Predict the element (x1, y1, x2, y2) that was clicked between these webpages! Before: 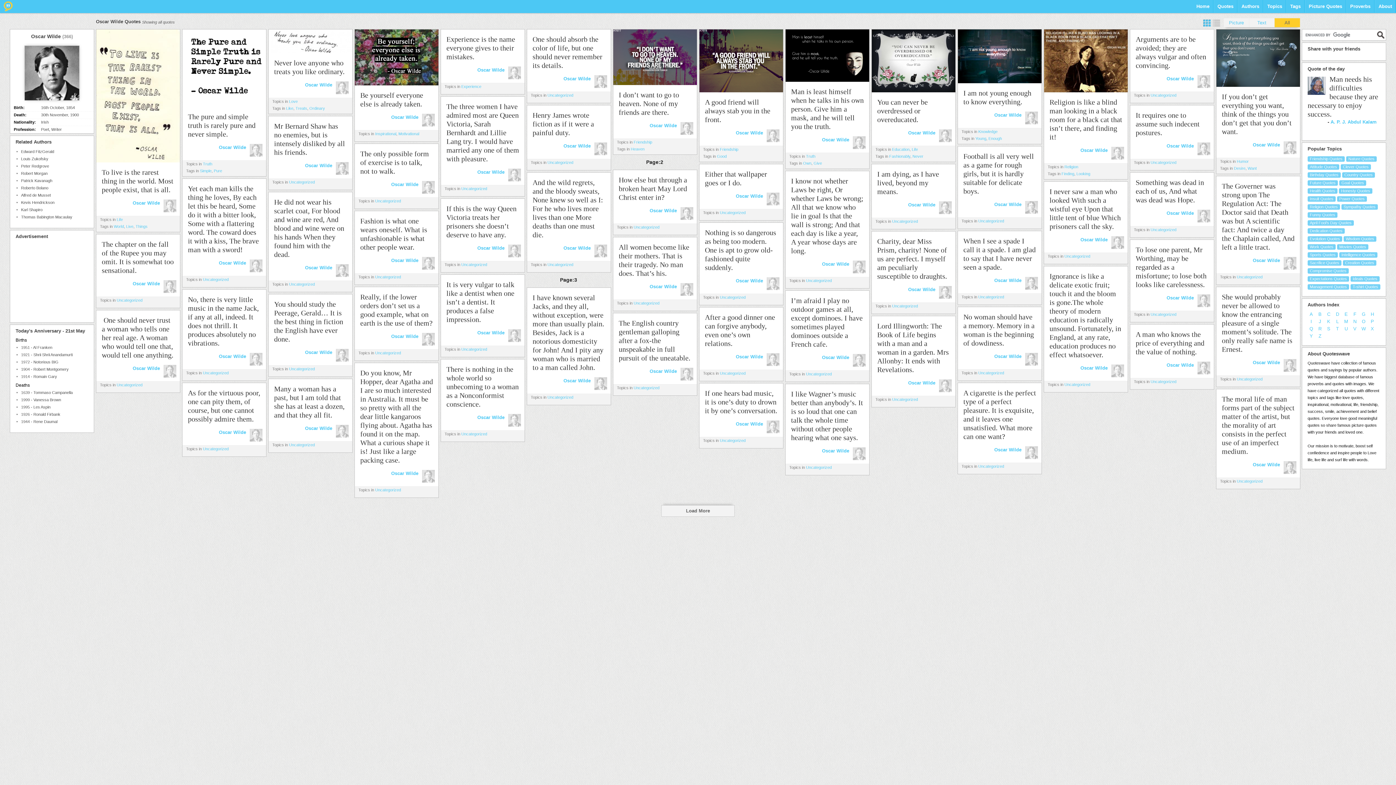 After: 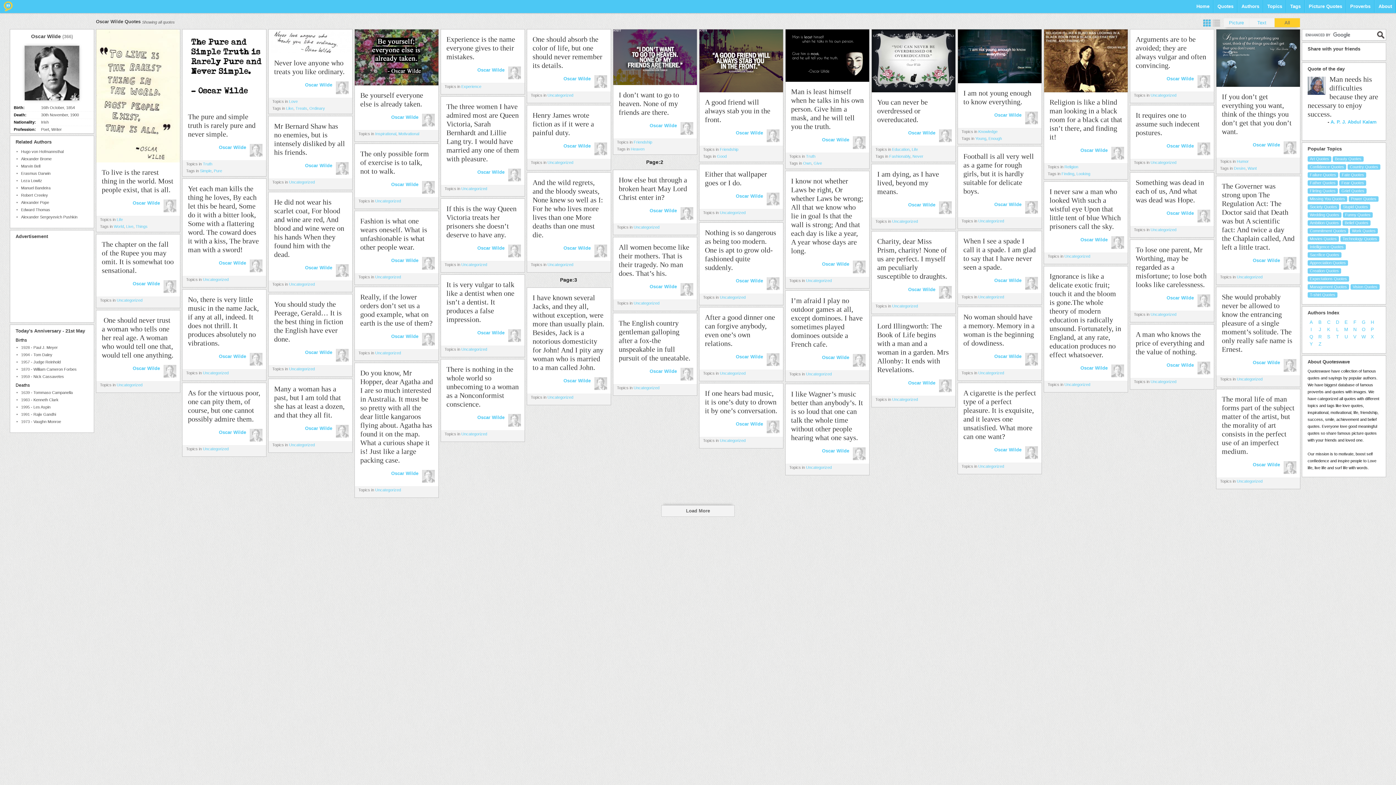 Action: label: Oscar Wilde bbox: (218, 144, 246, 150)